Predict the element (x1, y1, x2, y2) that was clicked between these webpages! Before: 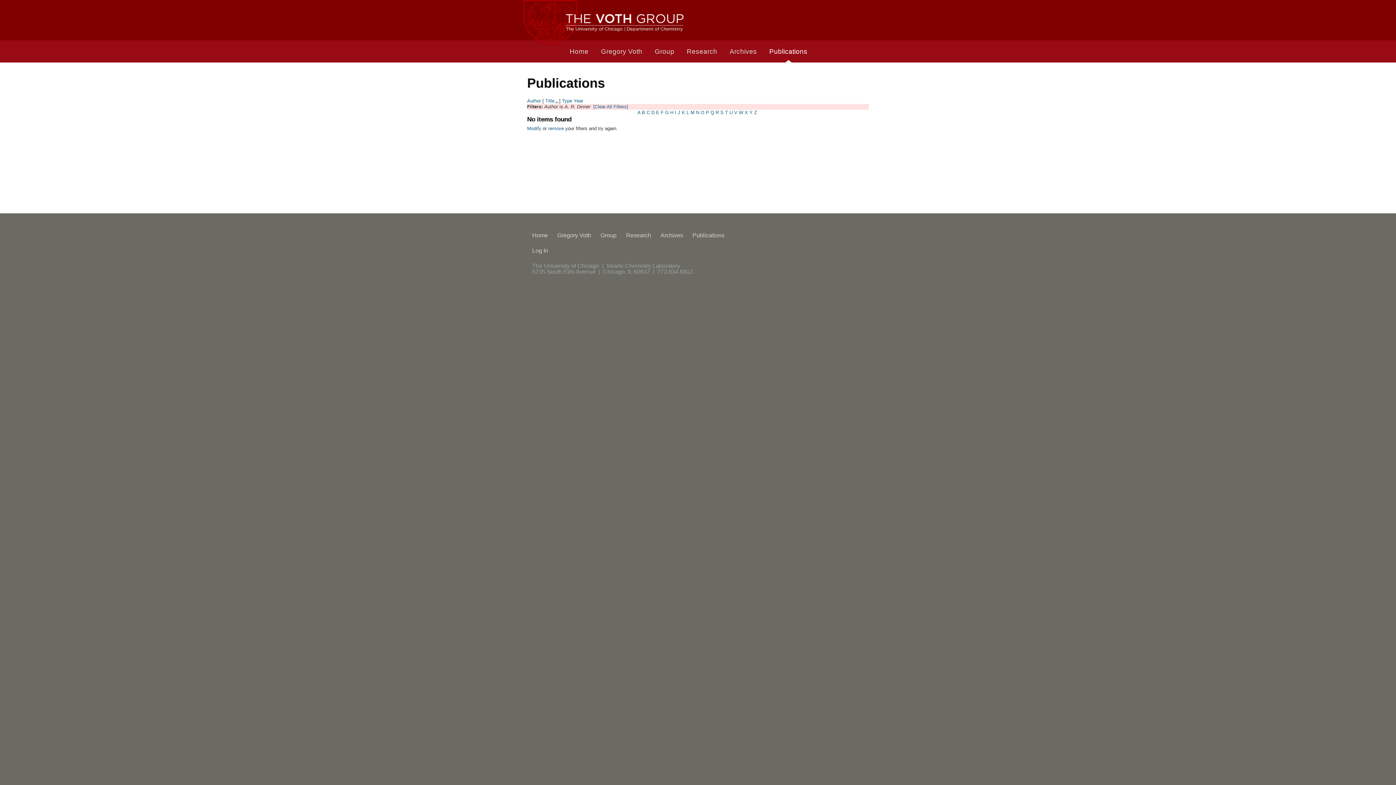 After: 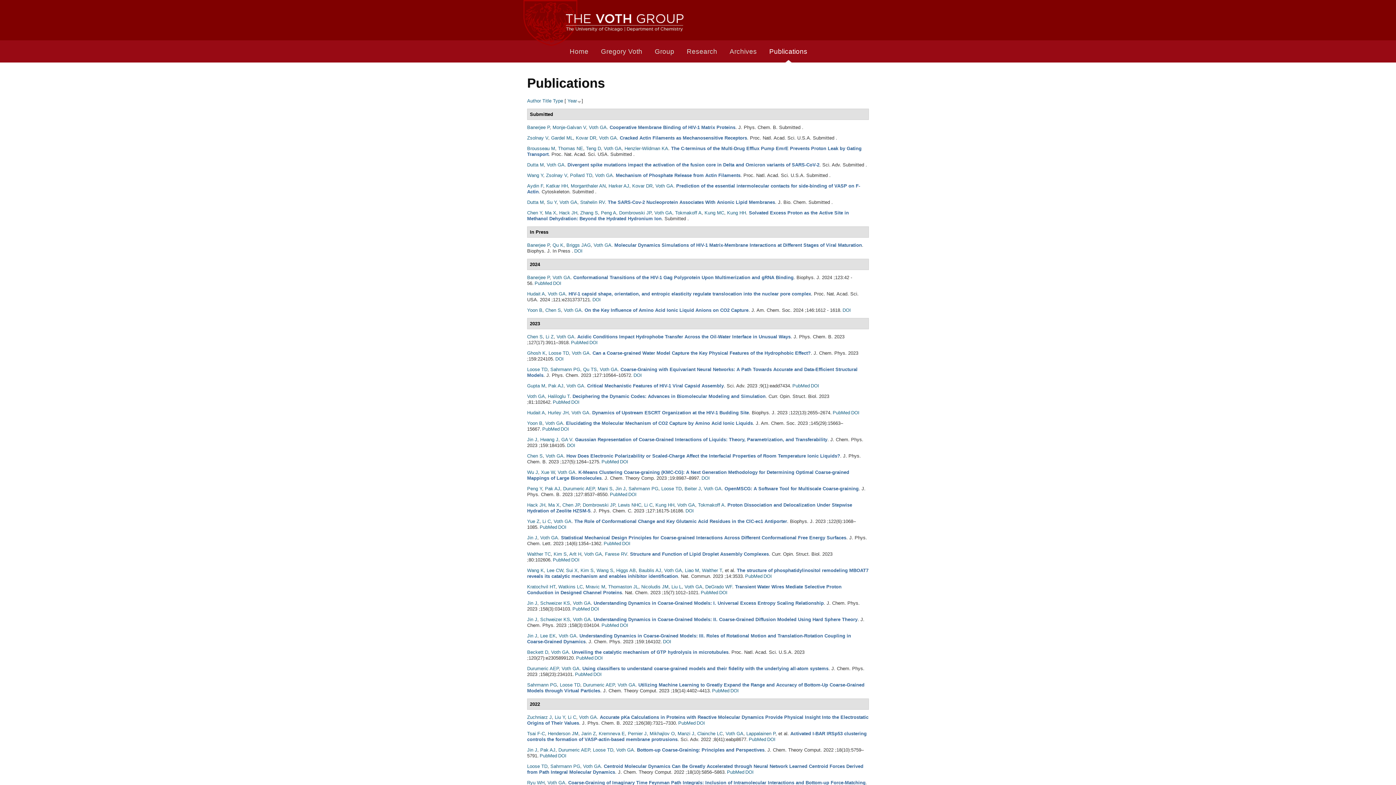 Action: label: Publications bbox: (692, 232, 729, 238)